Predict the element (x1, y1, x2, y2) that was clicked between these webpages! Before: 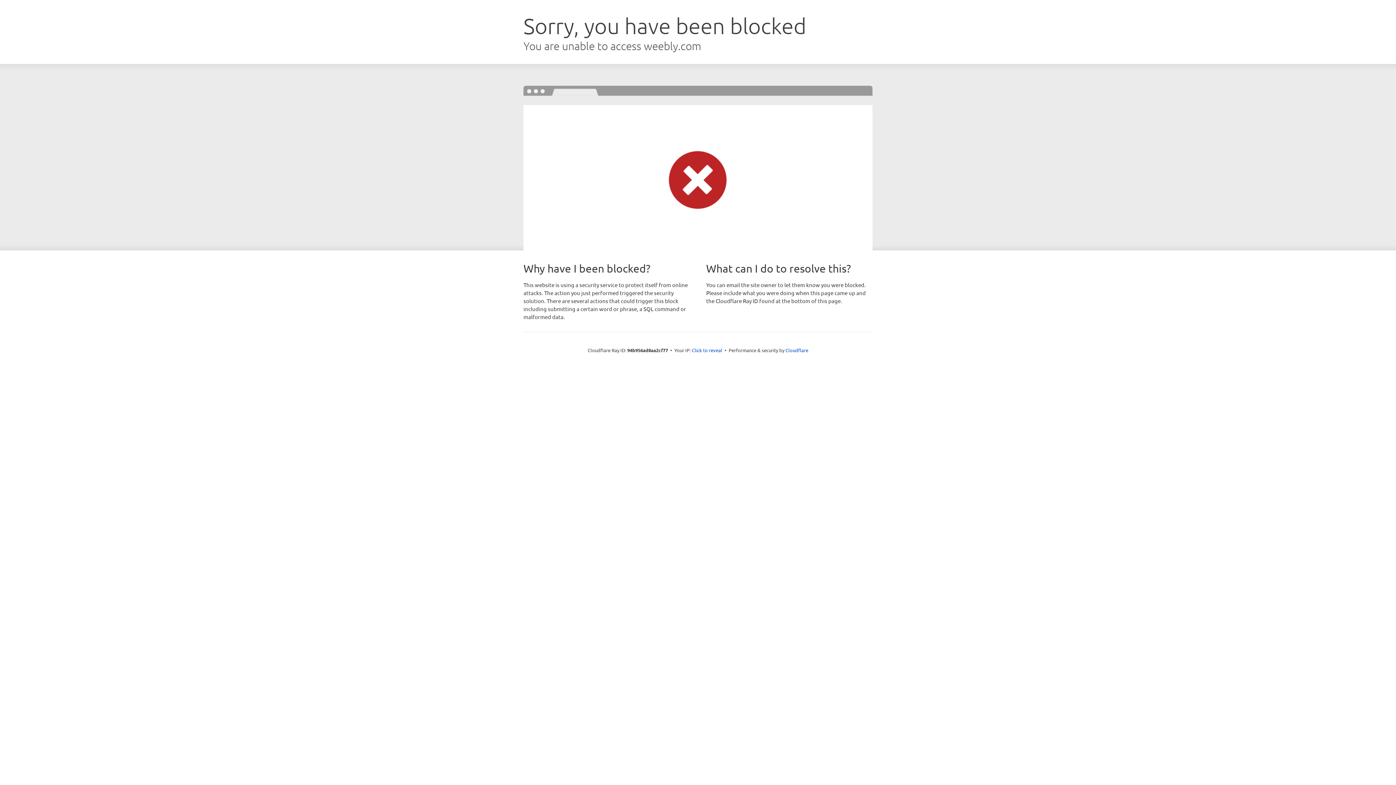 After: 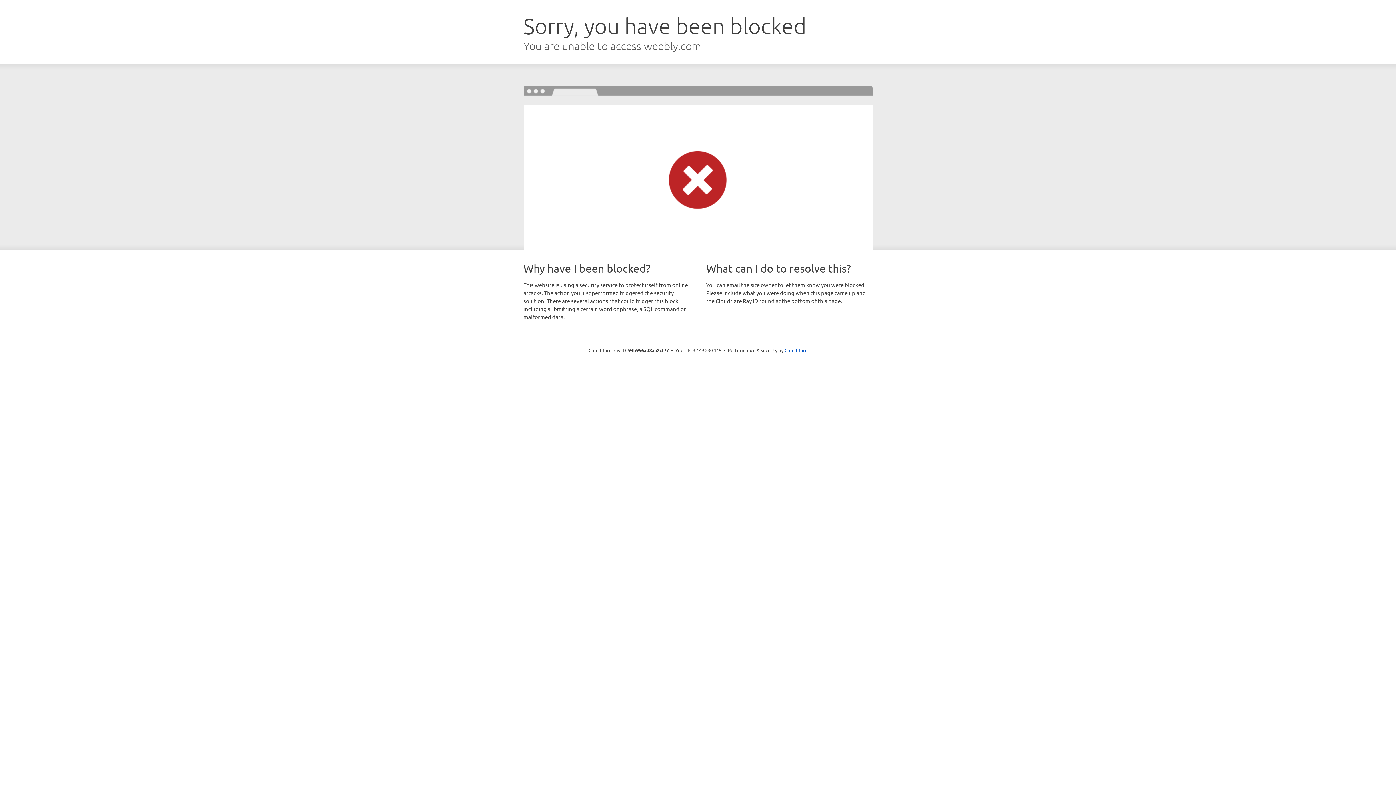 Action: label: Click to reveal bbox: (692, 346, 722, 353)